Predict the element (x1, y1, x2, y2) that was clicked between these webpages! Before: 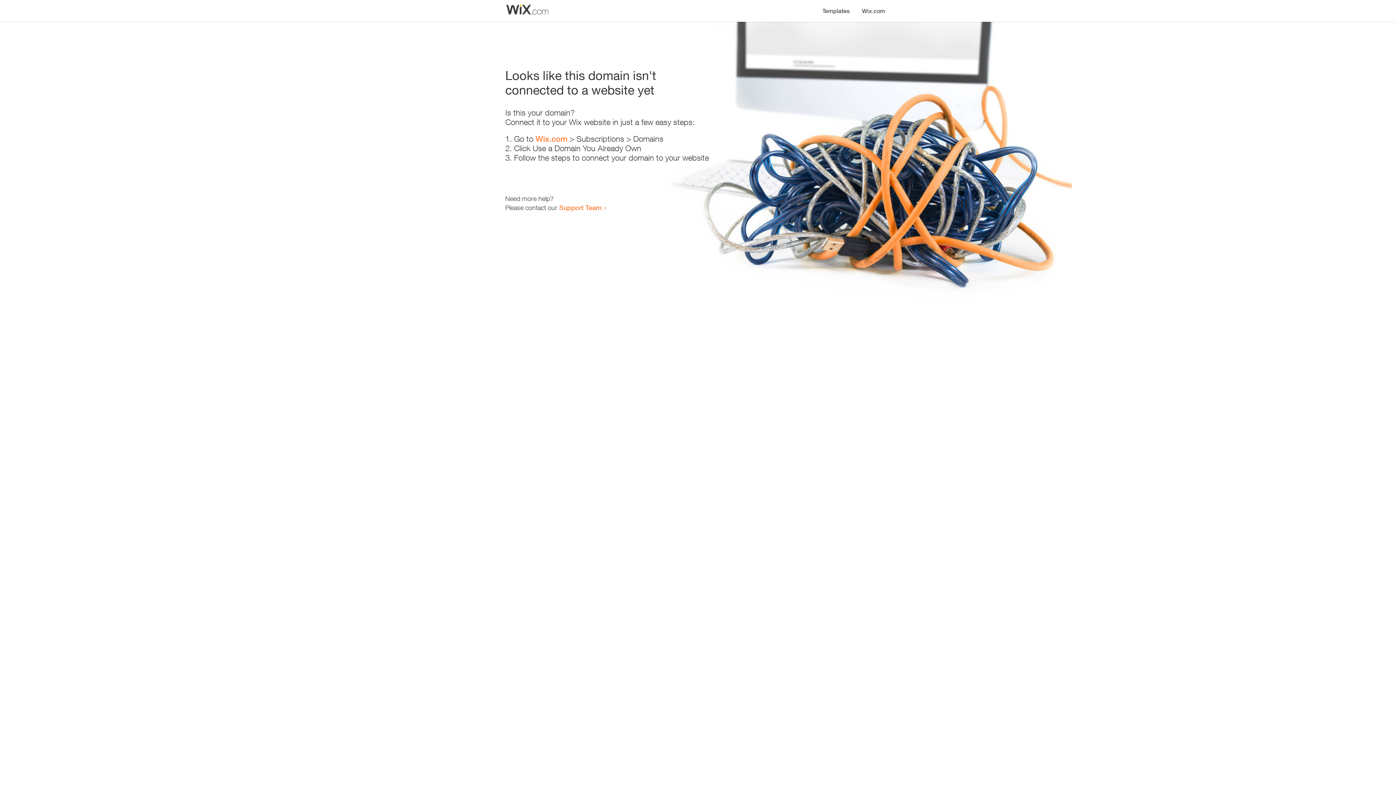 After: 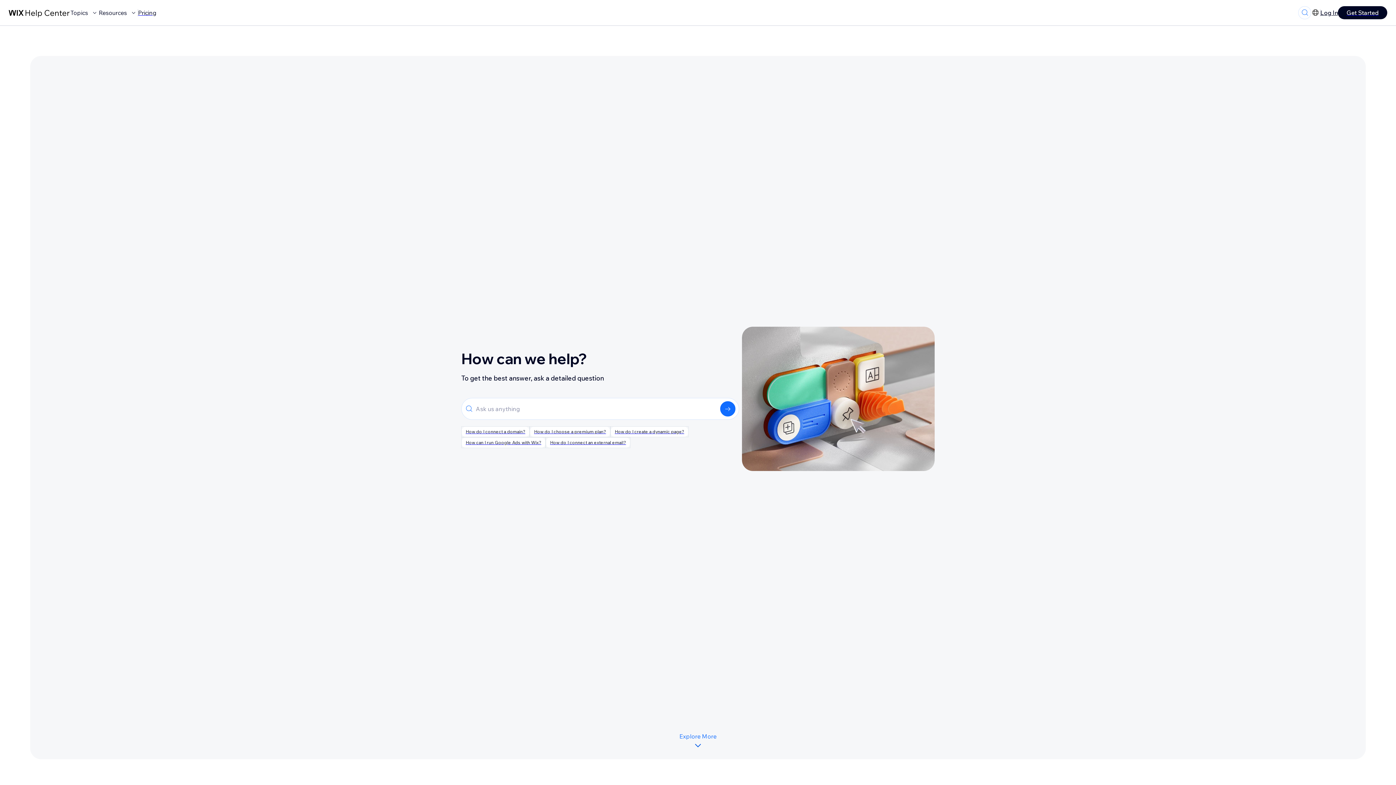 Action: bbox: (559, 203, 601, 211) label: Support Team